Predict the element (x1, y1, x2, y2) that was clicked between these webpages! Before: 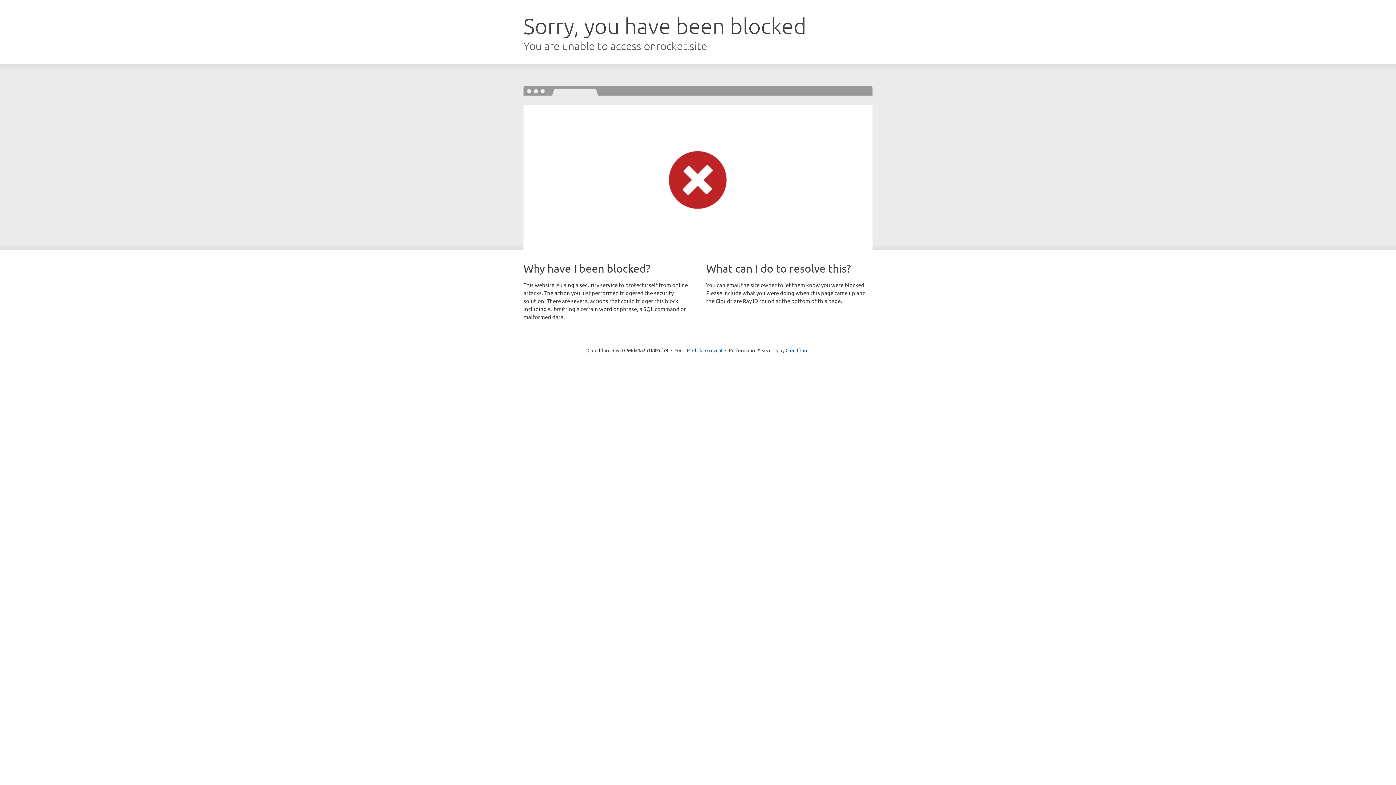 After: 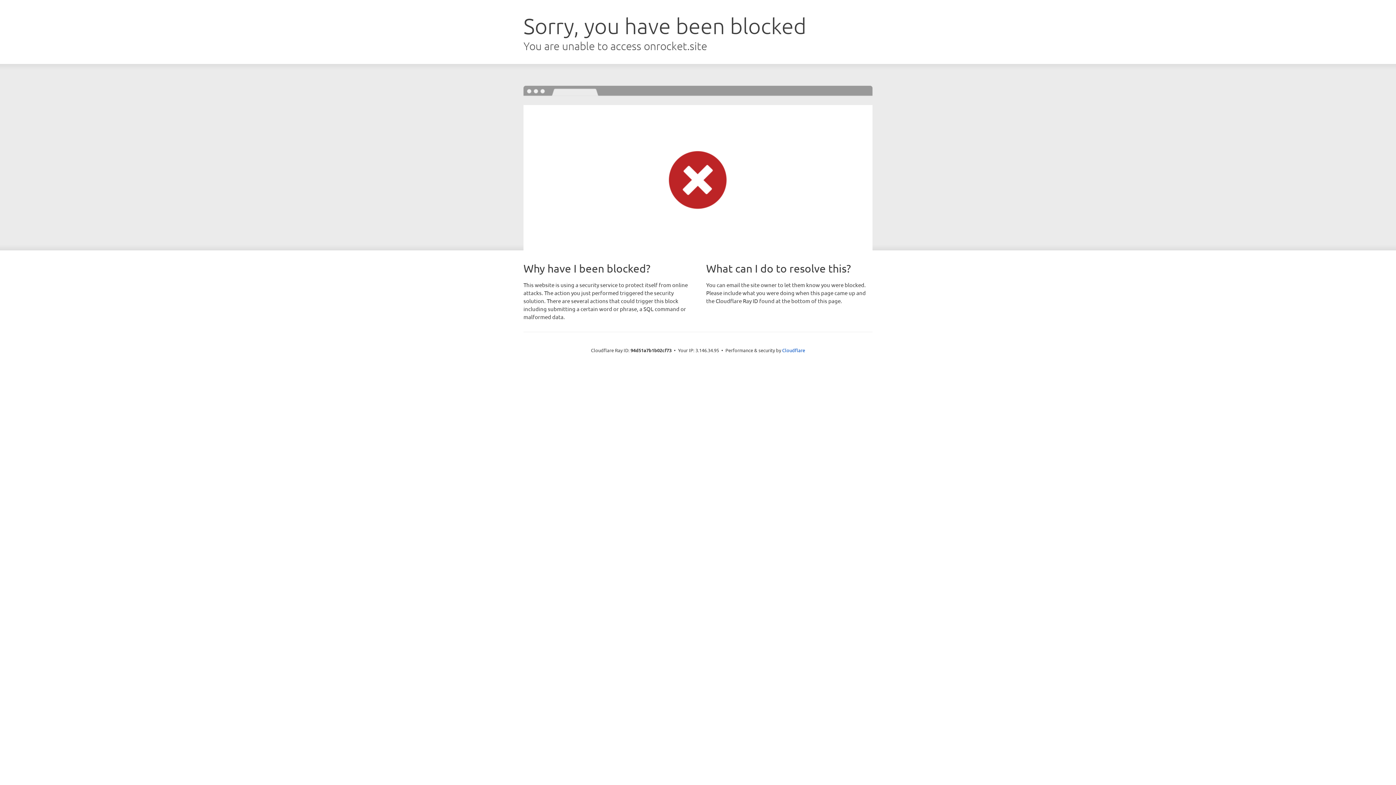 Action: bbox: (692, 346, 722, 353) label: Click to reveal